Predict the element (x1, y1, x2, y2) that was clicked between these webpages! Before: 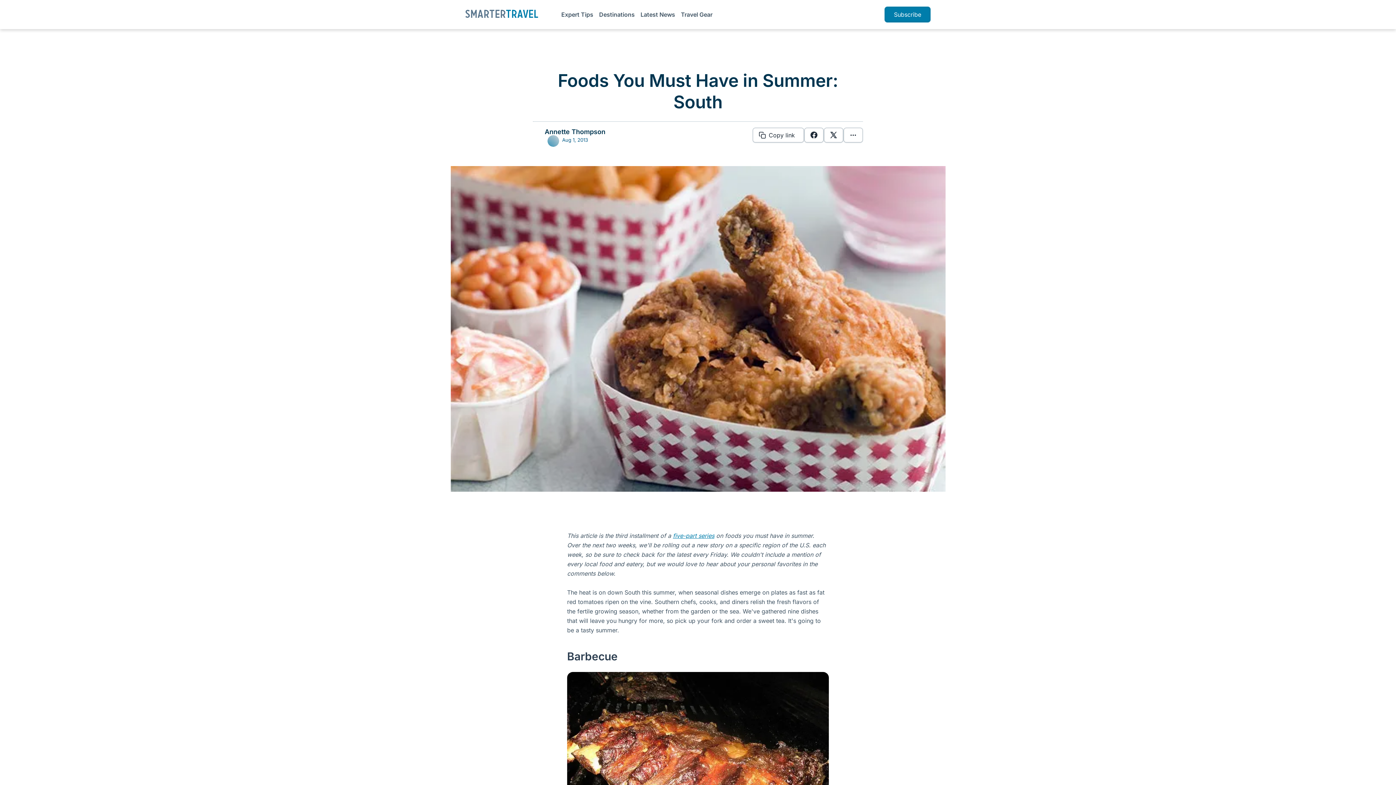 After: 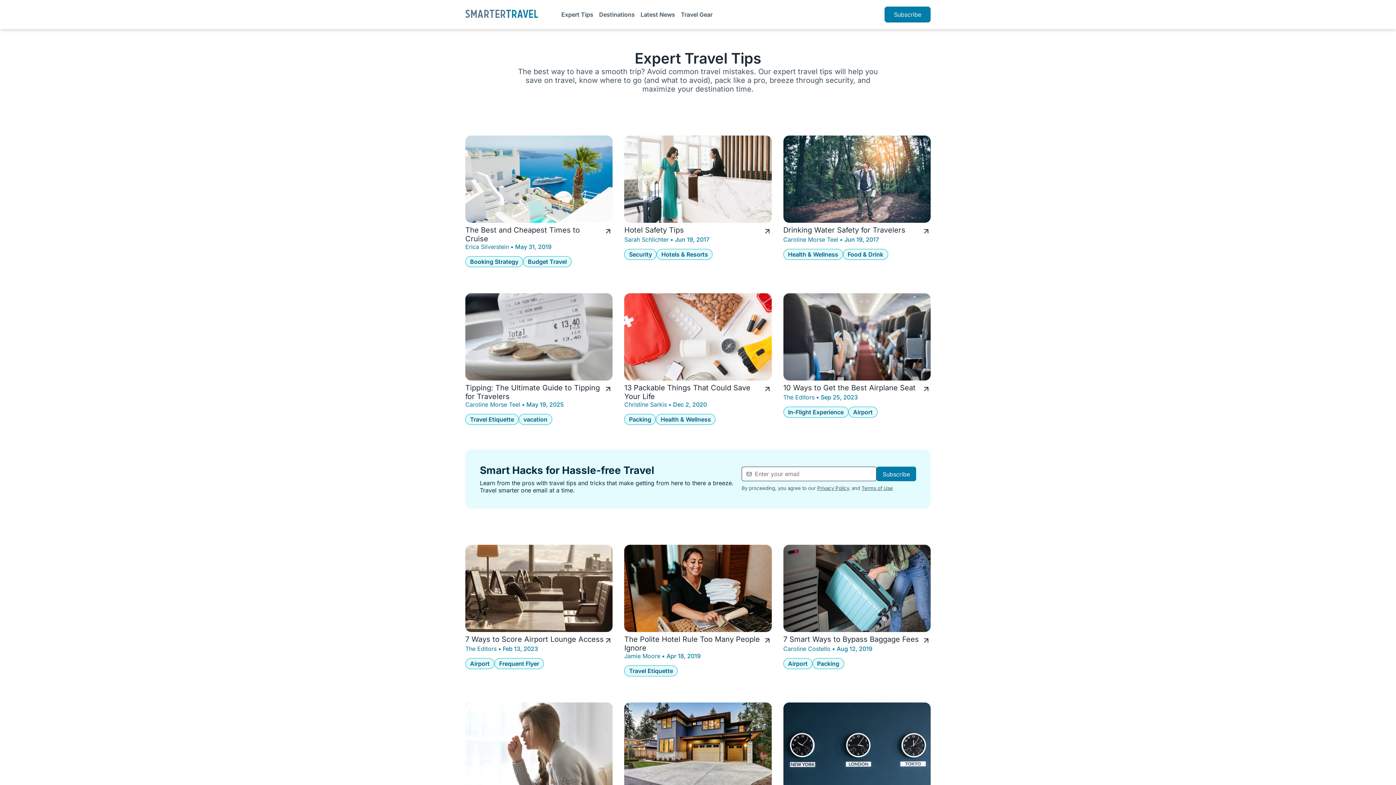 Action: label: Expert Tips bbox: (561, 10, 593, 18)